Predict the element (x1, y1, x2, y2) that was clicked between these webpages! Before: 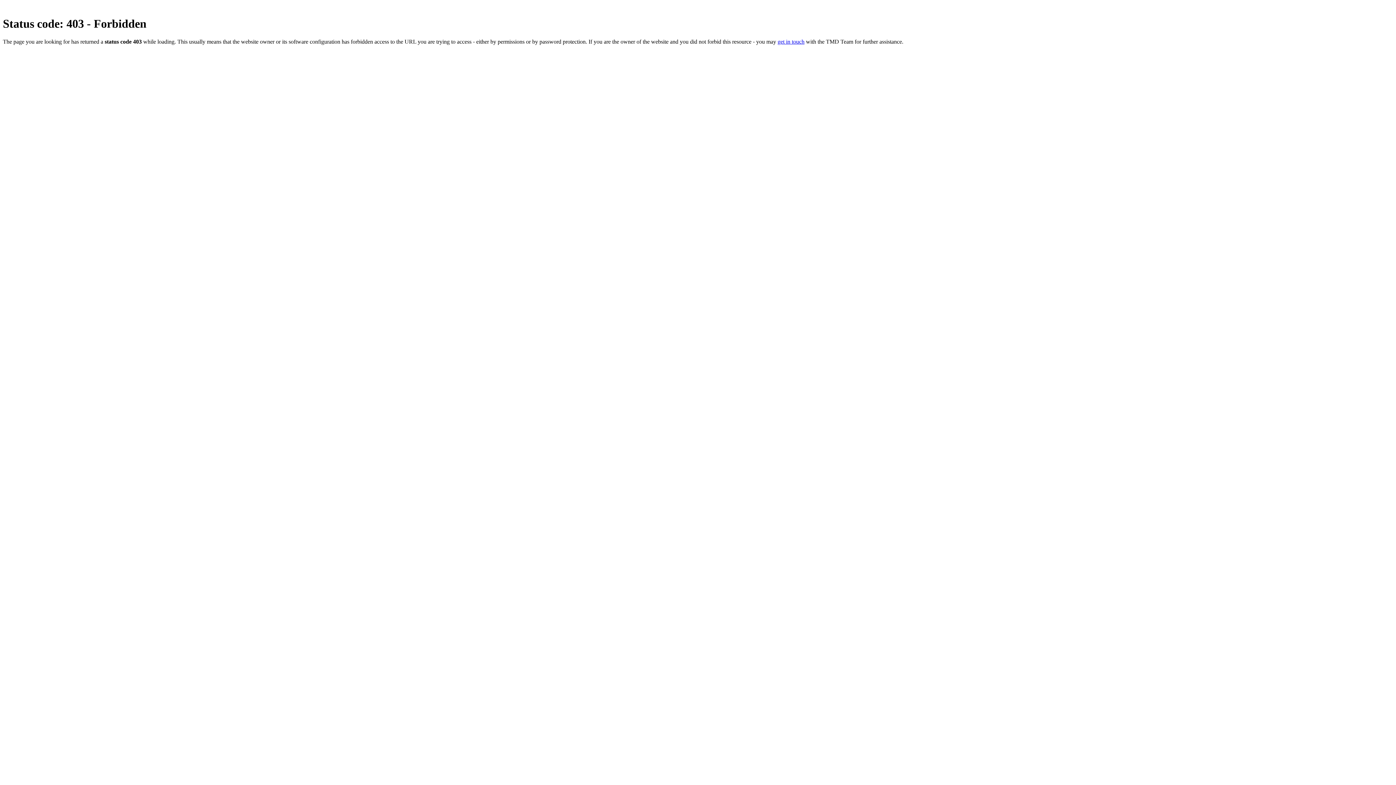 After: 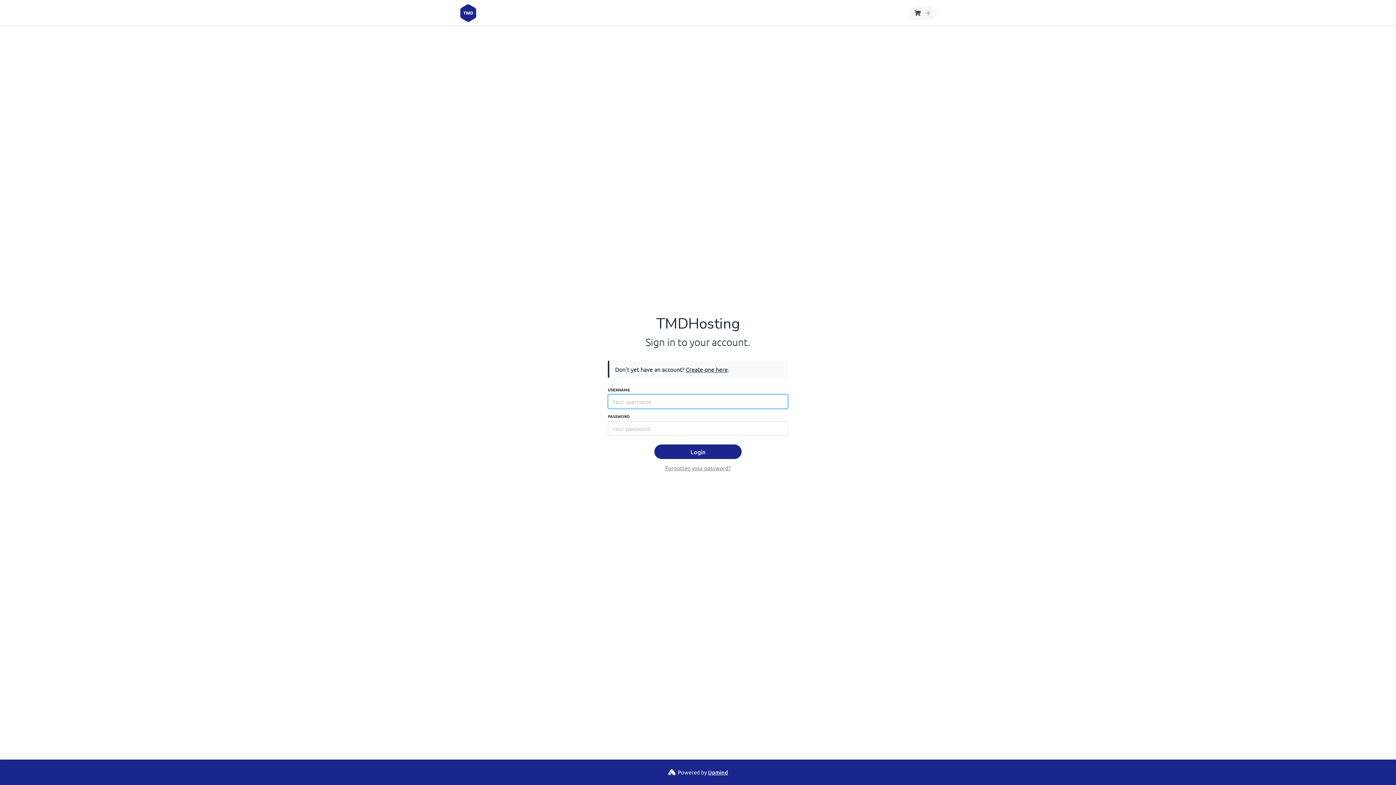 Action: label: get in touch bbox: (777, 38, 804, 44)